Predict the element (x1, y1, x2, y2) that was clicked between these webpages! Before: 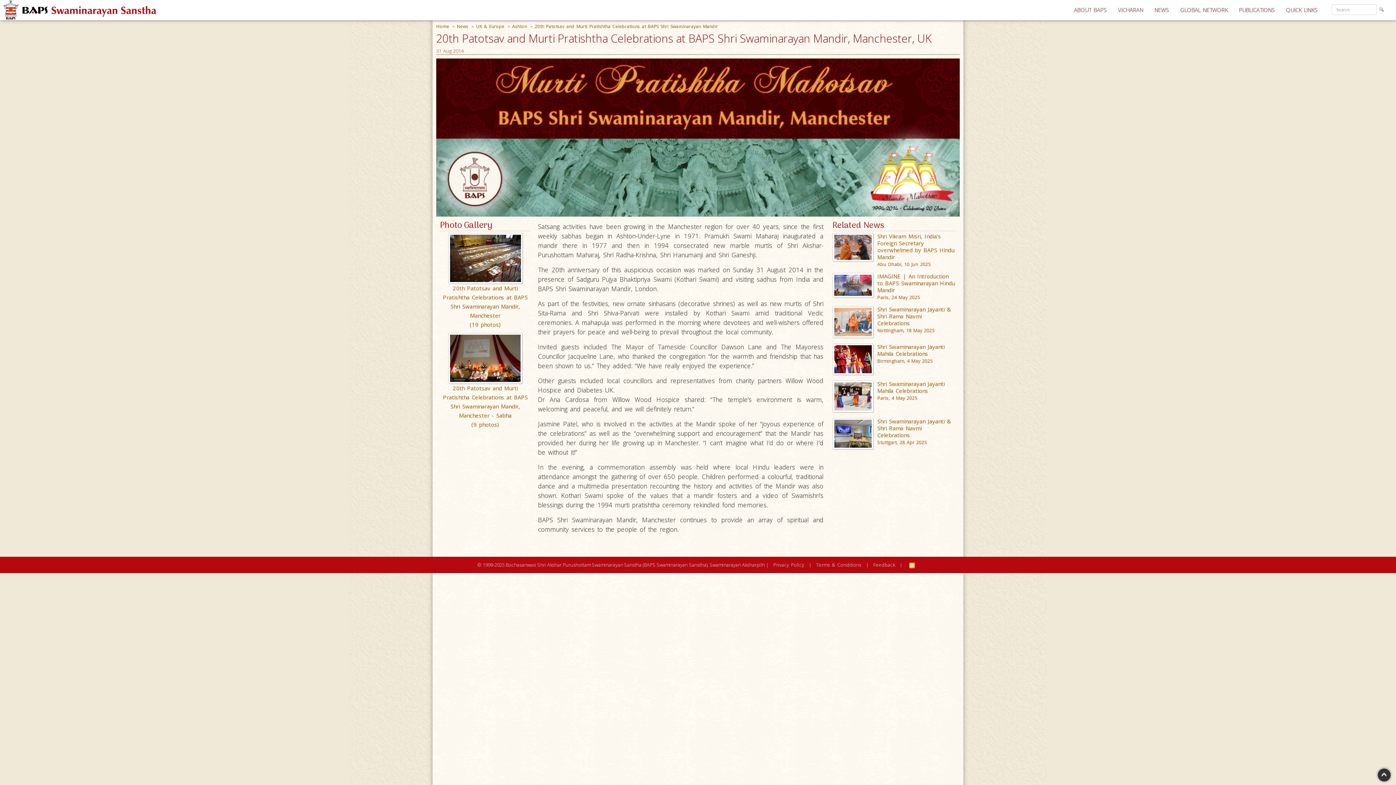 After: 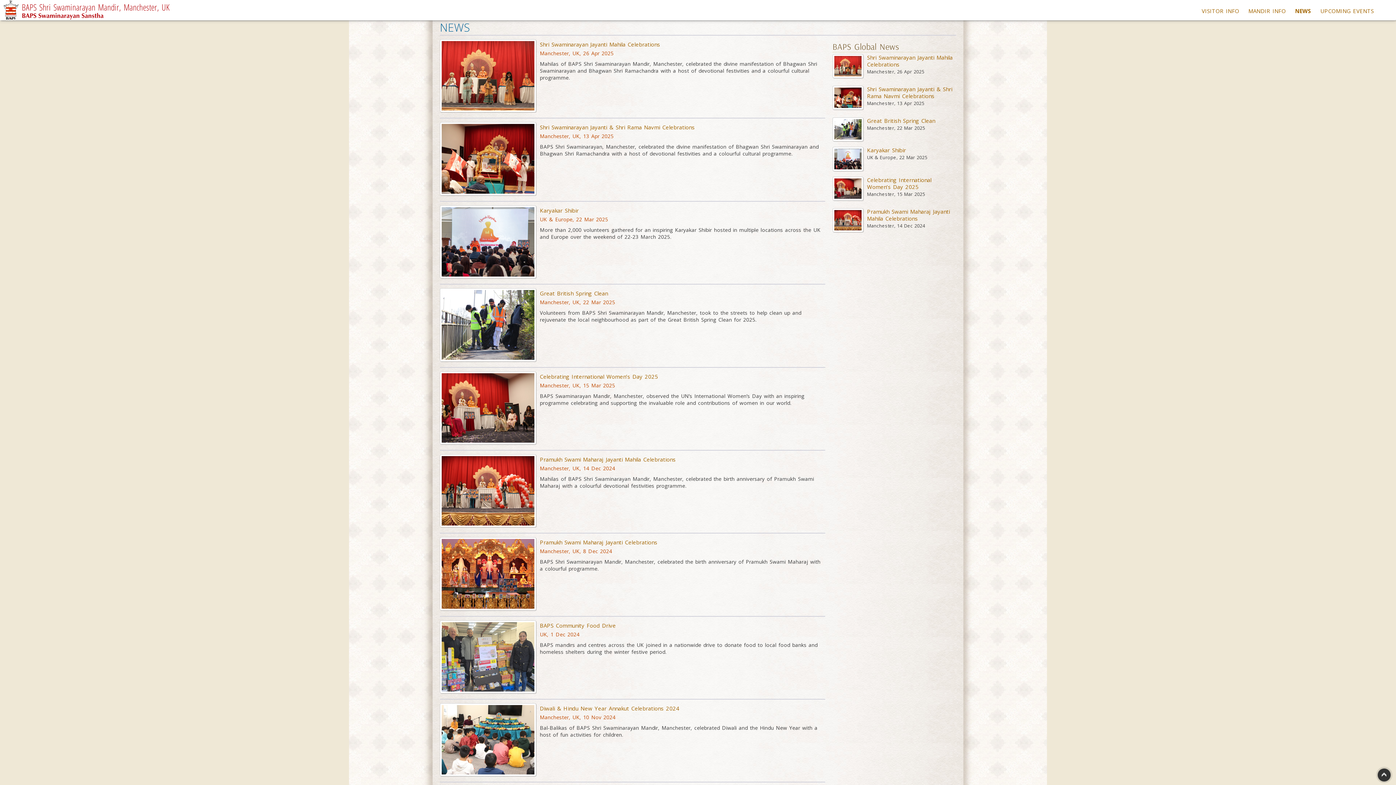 Action: bbox: (512, 23, 528, 29) label: Ashton